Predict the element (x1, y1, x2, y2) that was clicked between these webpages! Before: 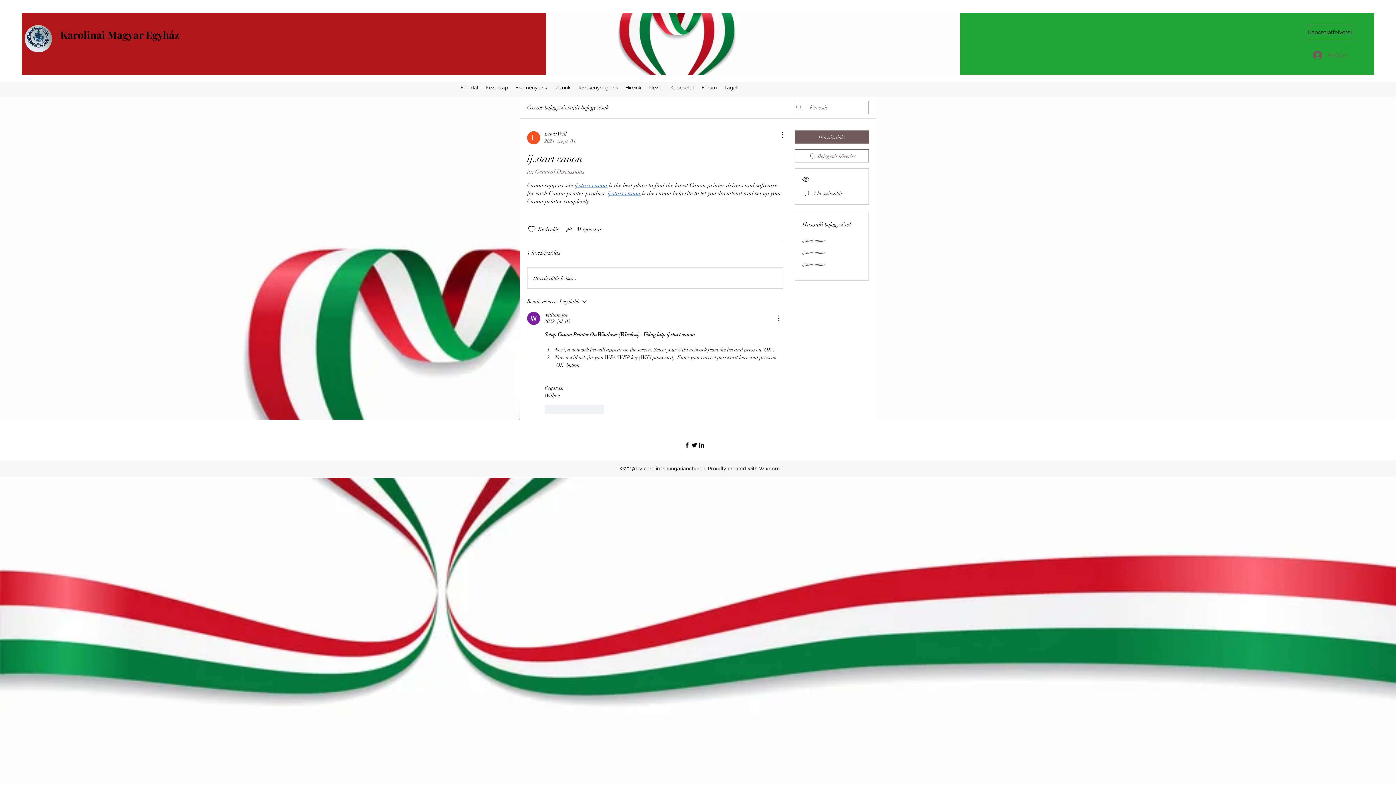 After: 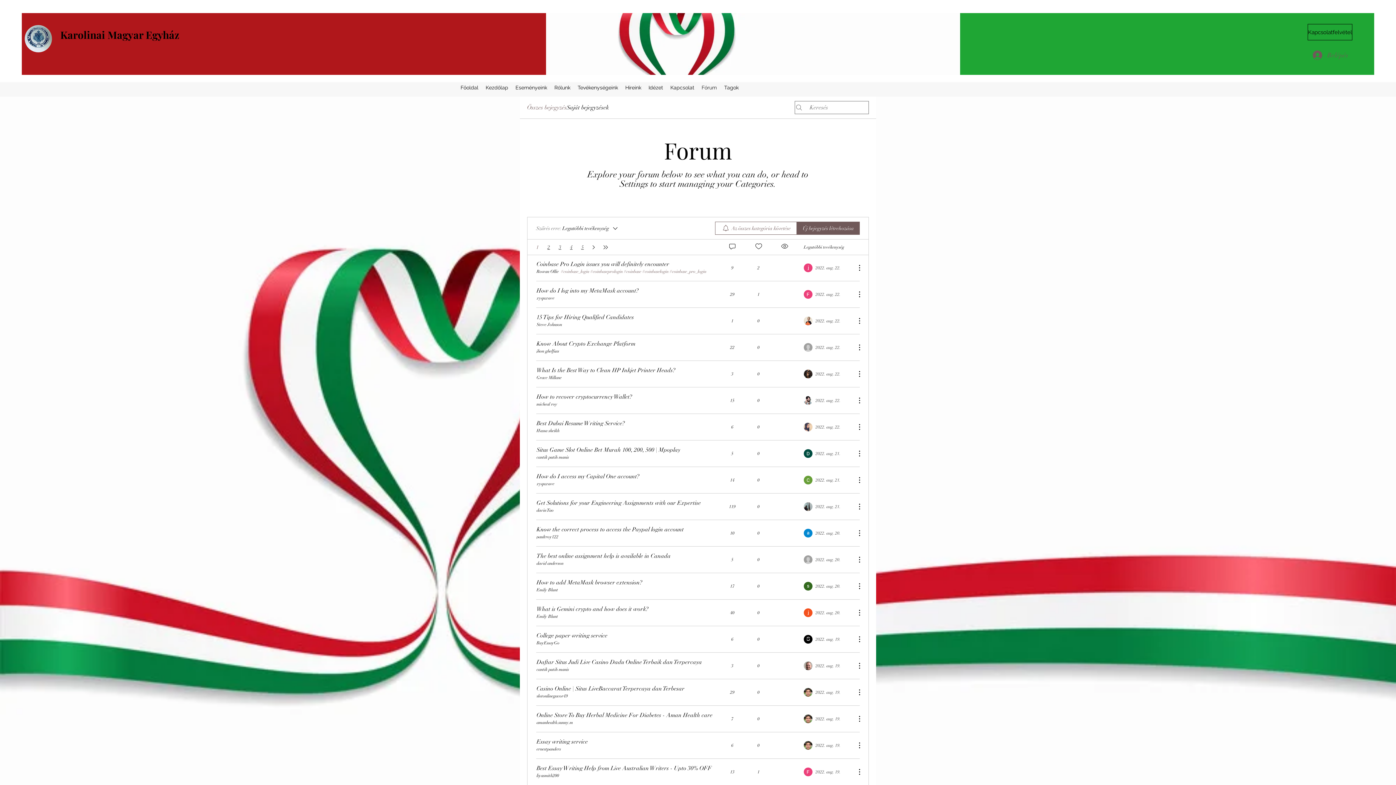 Action: bbox: (527, 103, 566, 112) label: Összes bejegyzés